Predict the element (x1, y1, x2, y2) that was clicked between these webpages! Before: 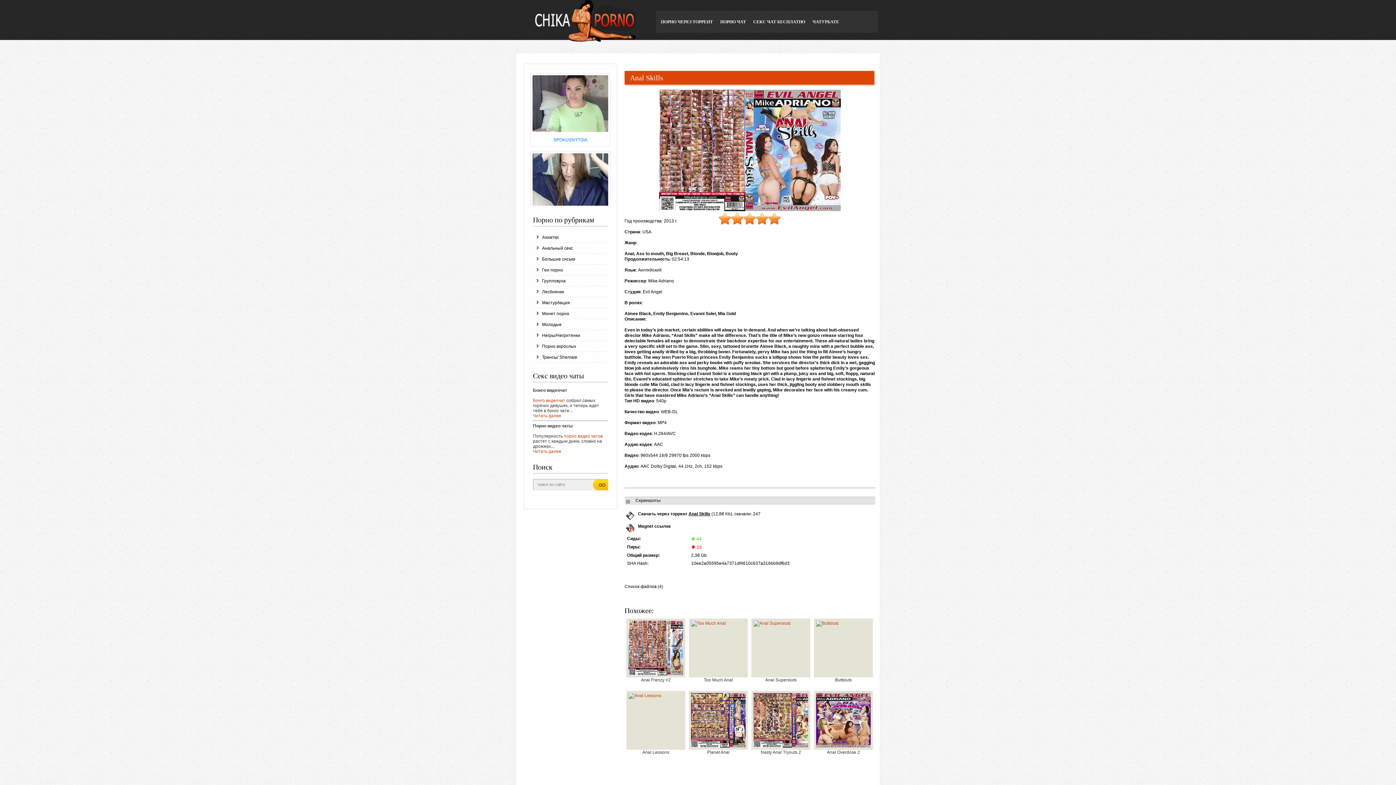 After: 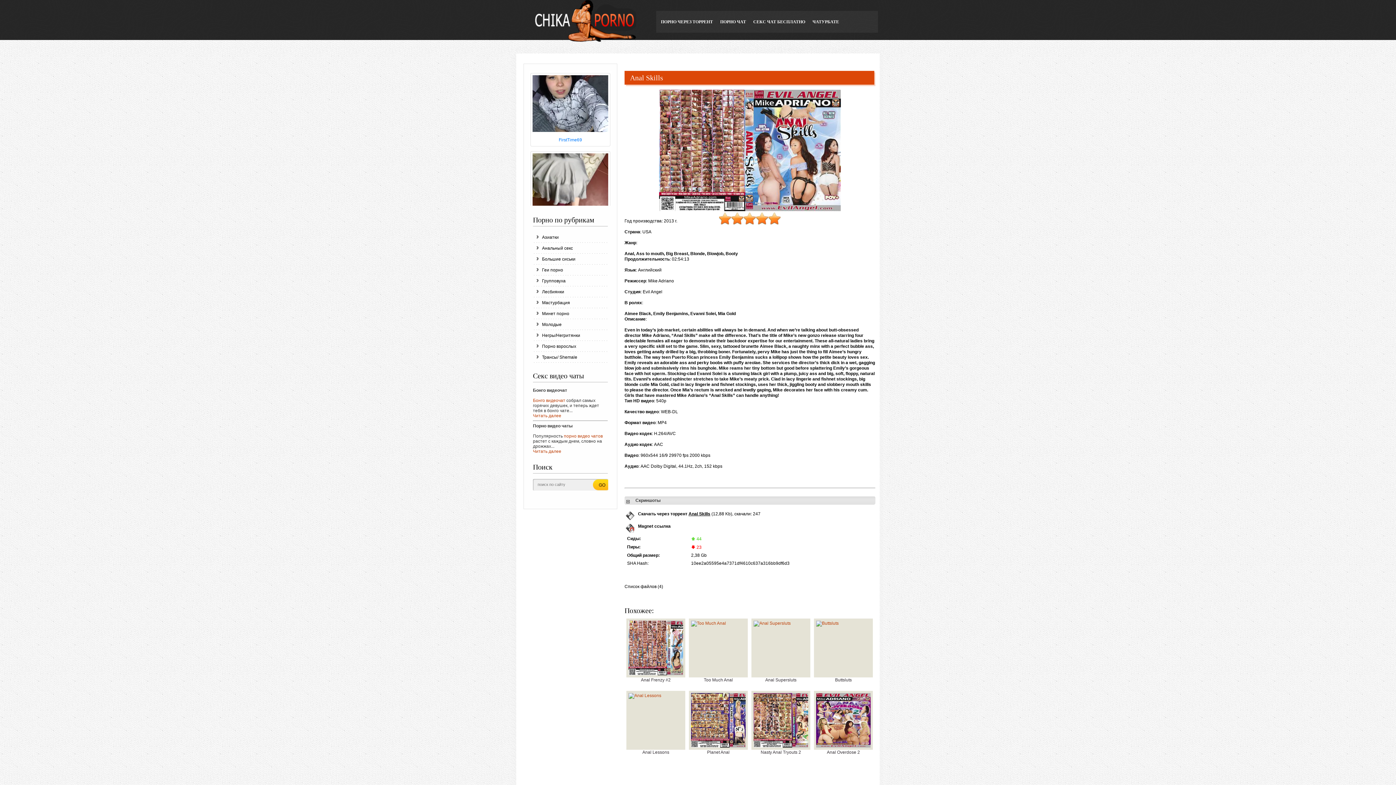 Action: label: 5 bbox: (768, 212, 781, 225)